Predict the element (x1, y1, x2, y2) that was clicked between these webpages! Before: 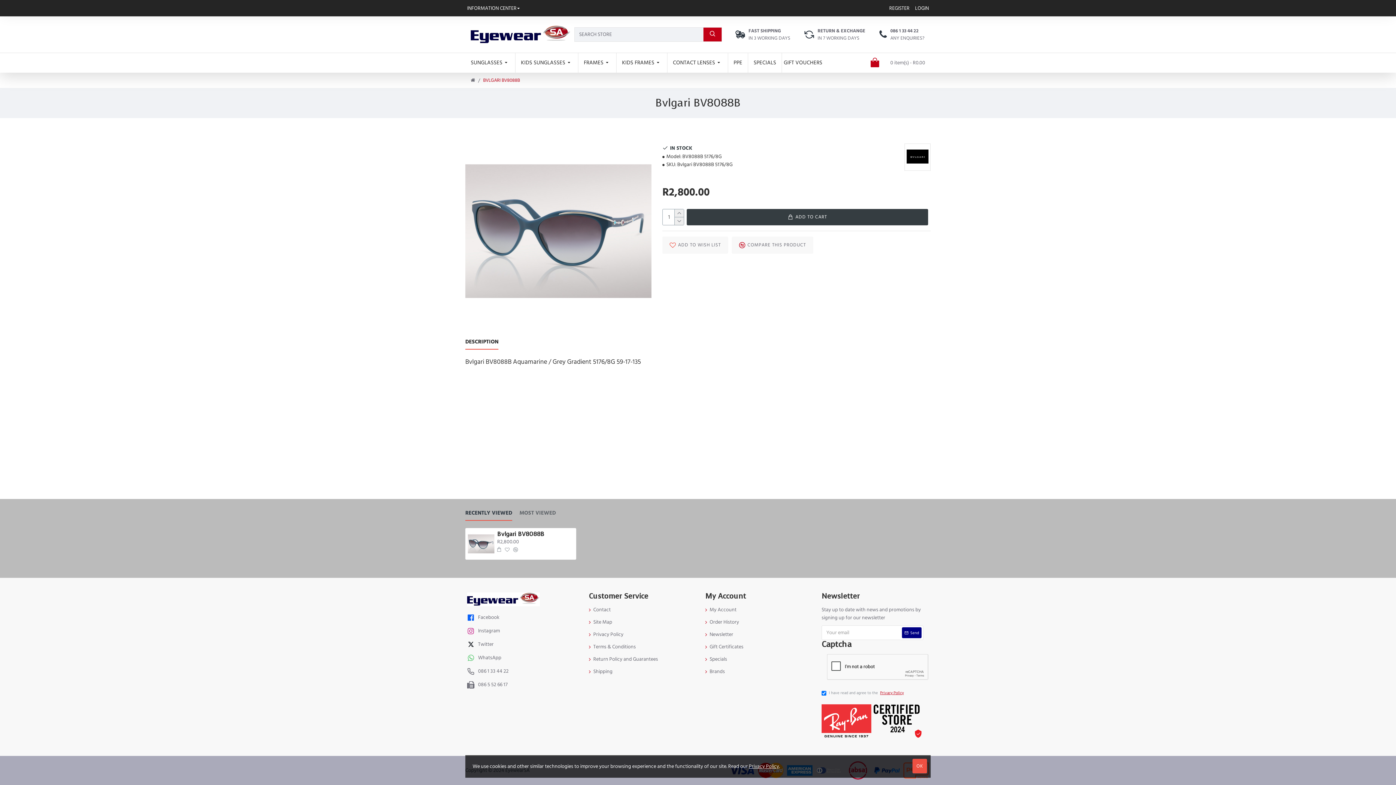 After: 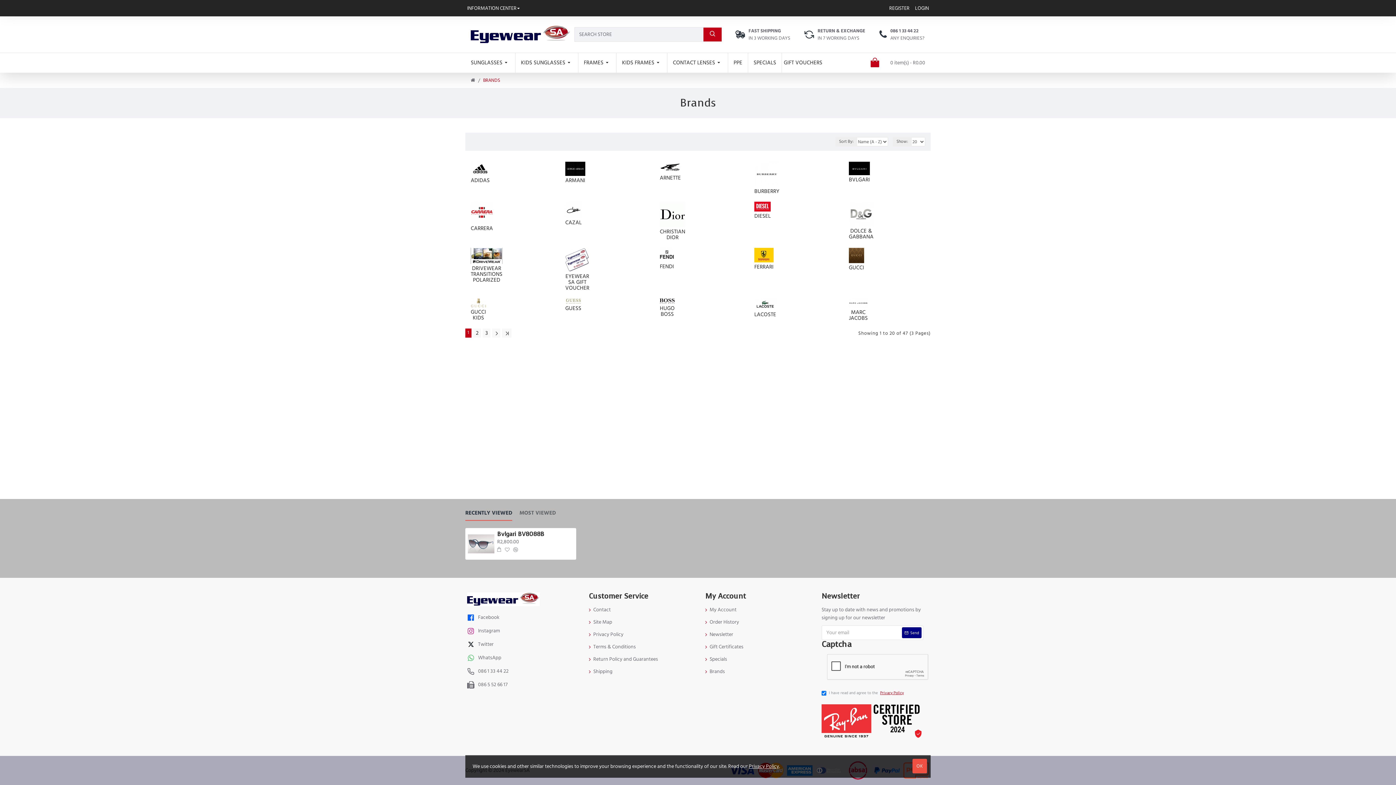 Action: label: Brands bbox: (705, 668, 725, 680)